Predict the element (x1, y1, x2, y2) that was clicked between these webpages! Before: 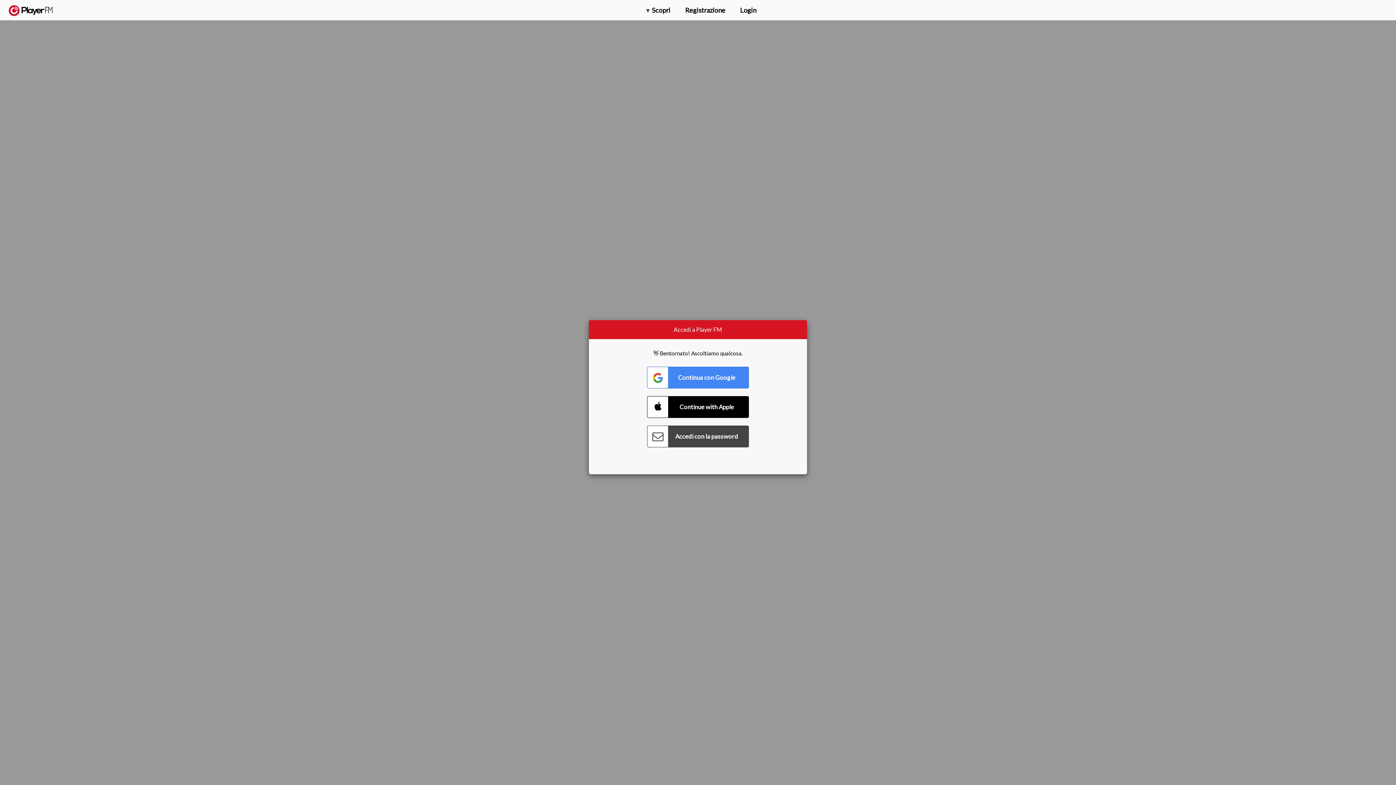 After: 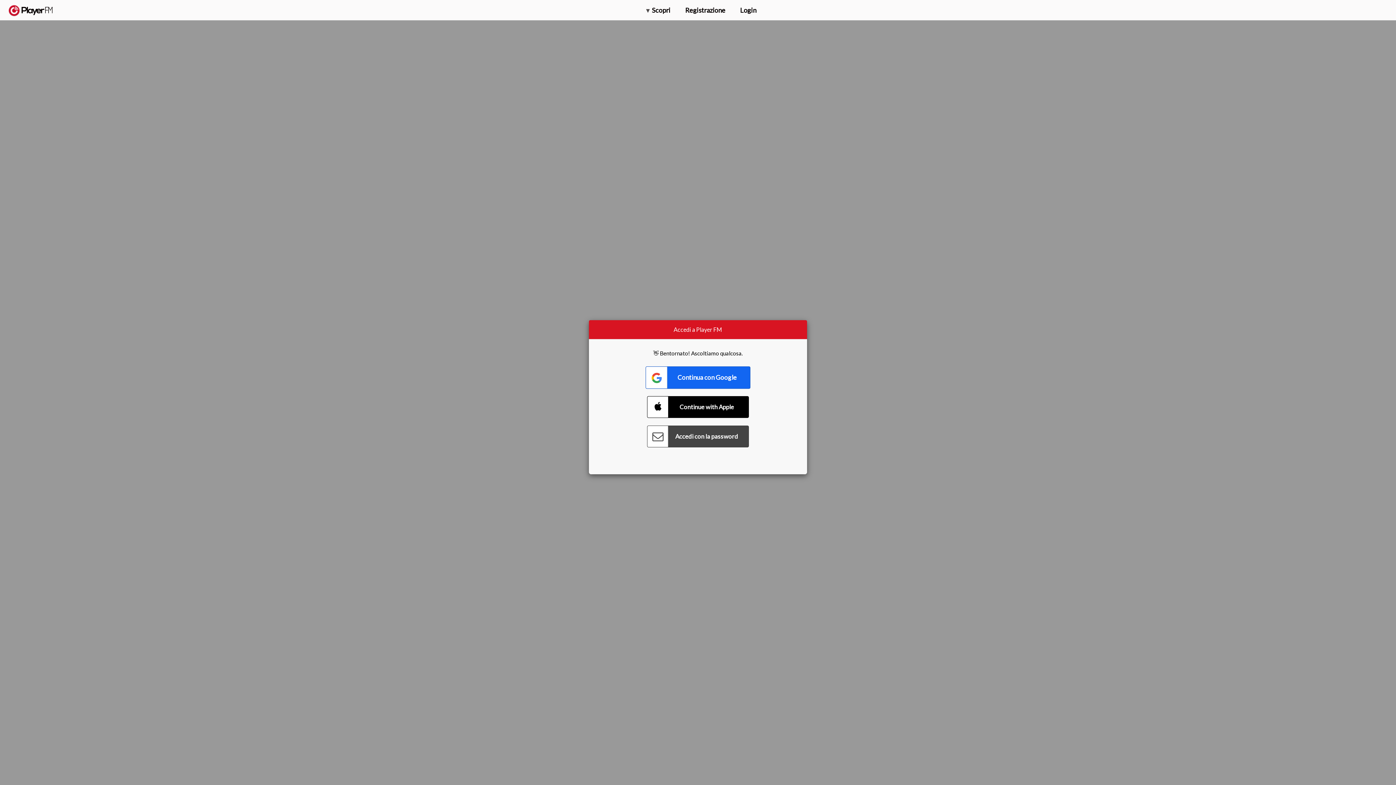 Action: label: Connect with Google bbox: (647, 366, 749, 388)